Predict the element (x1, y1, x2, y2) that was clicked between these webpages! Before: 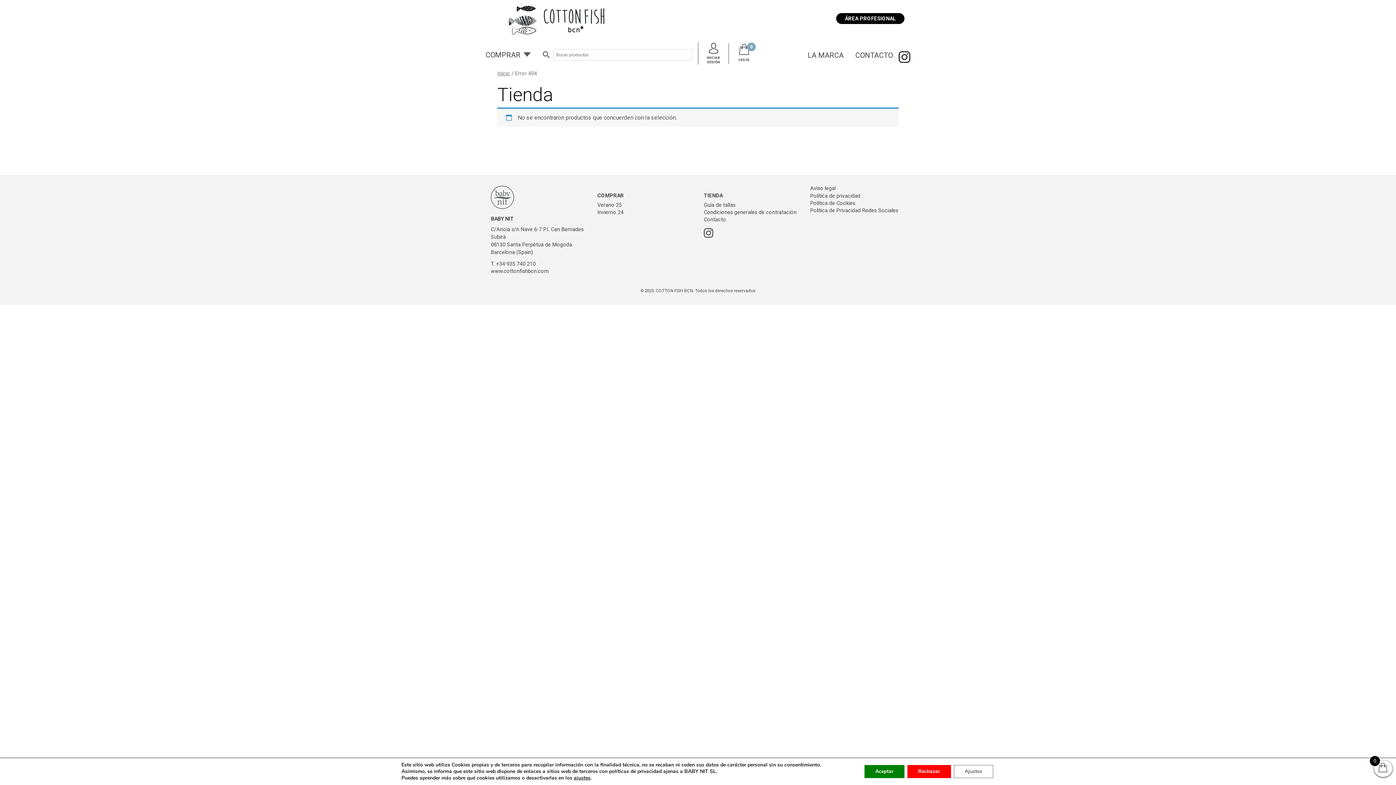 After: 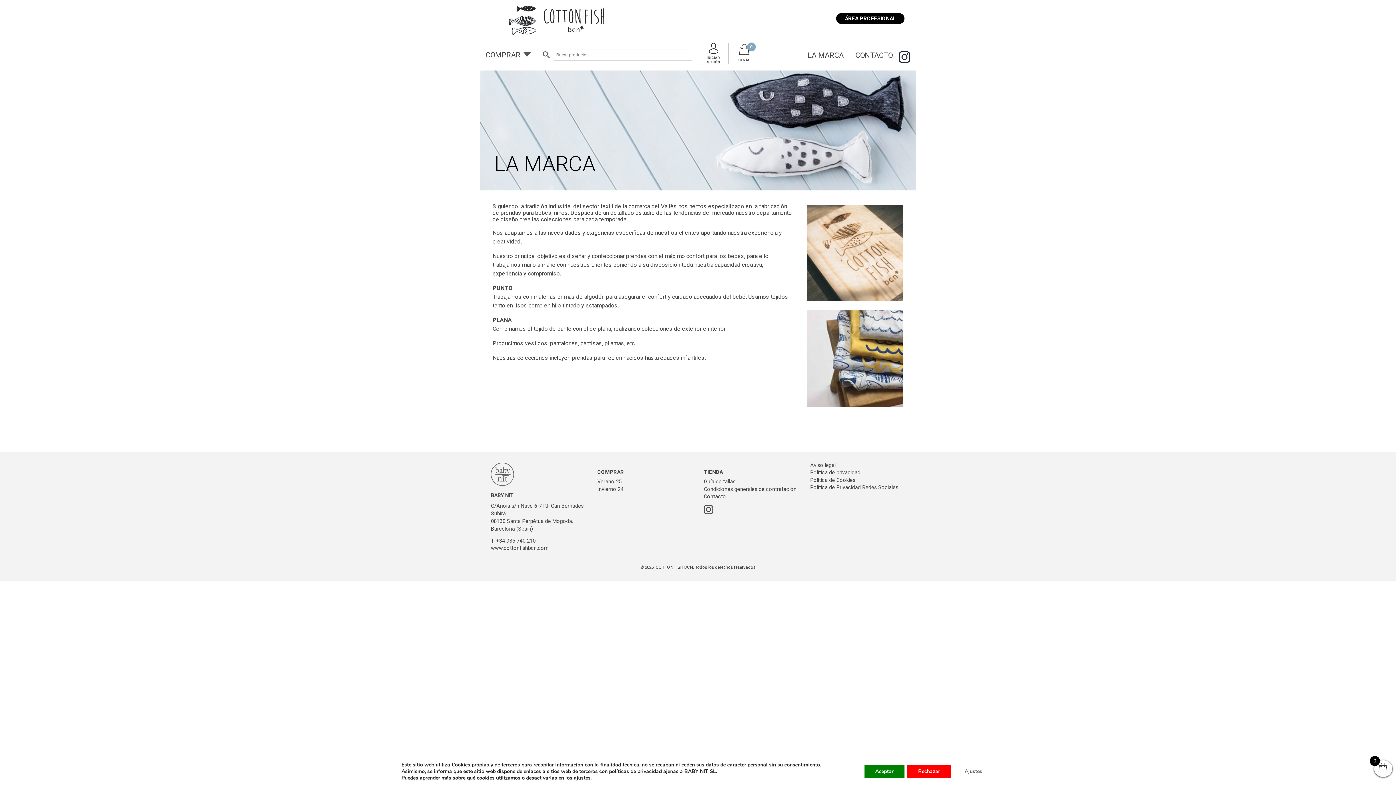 Action: bbox: (808, 50, 844, 59) label: LA MARCA